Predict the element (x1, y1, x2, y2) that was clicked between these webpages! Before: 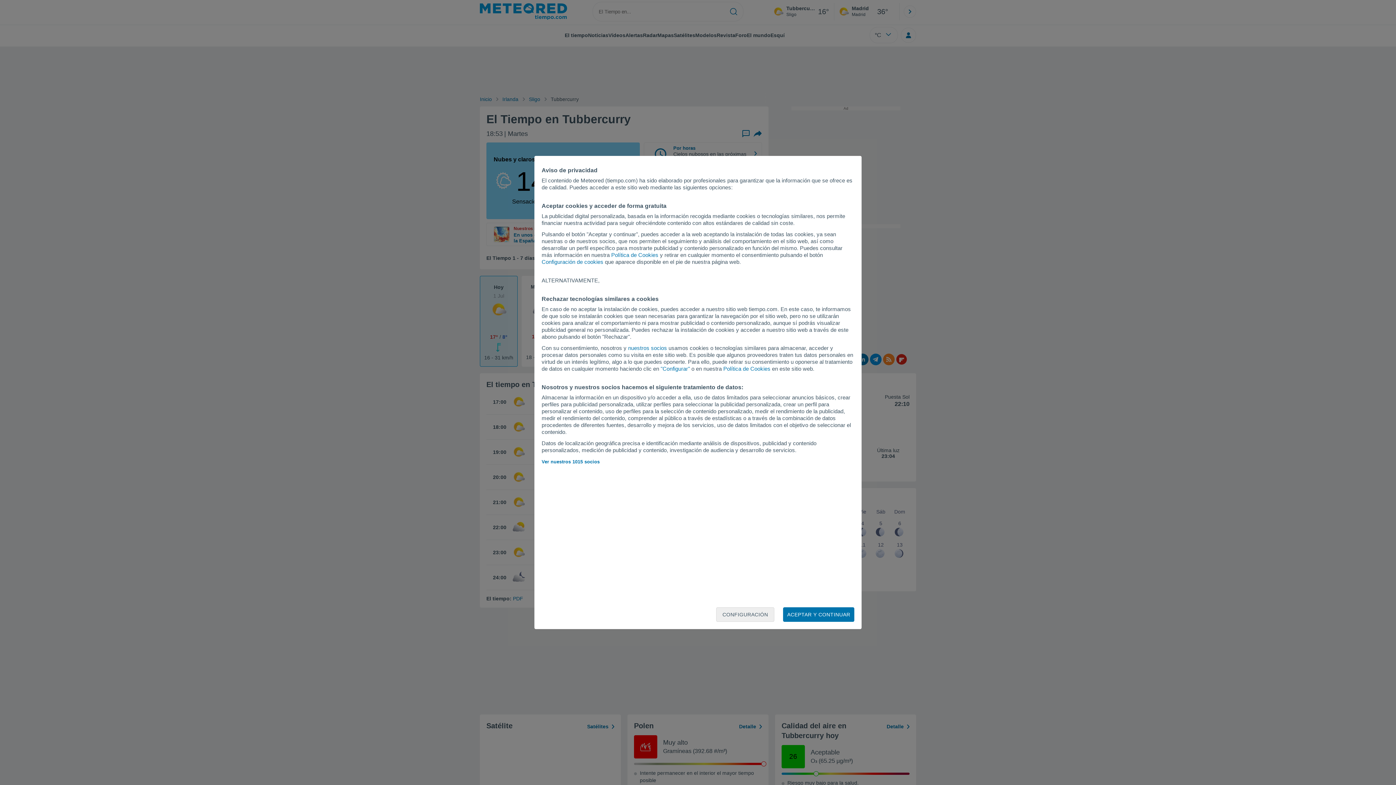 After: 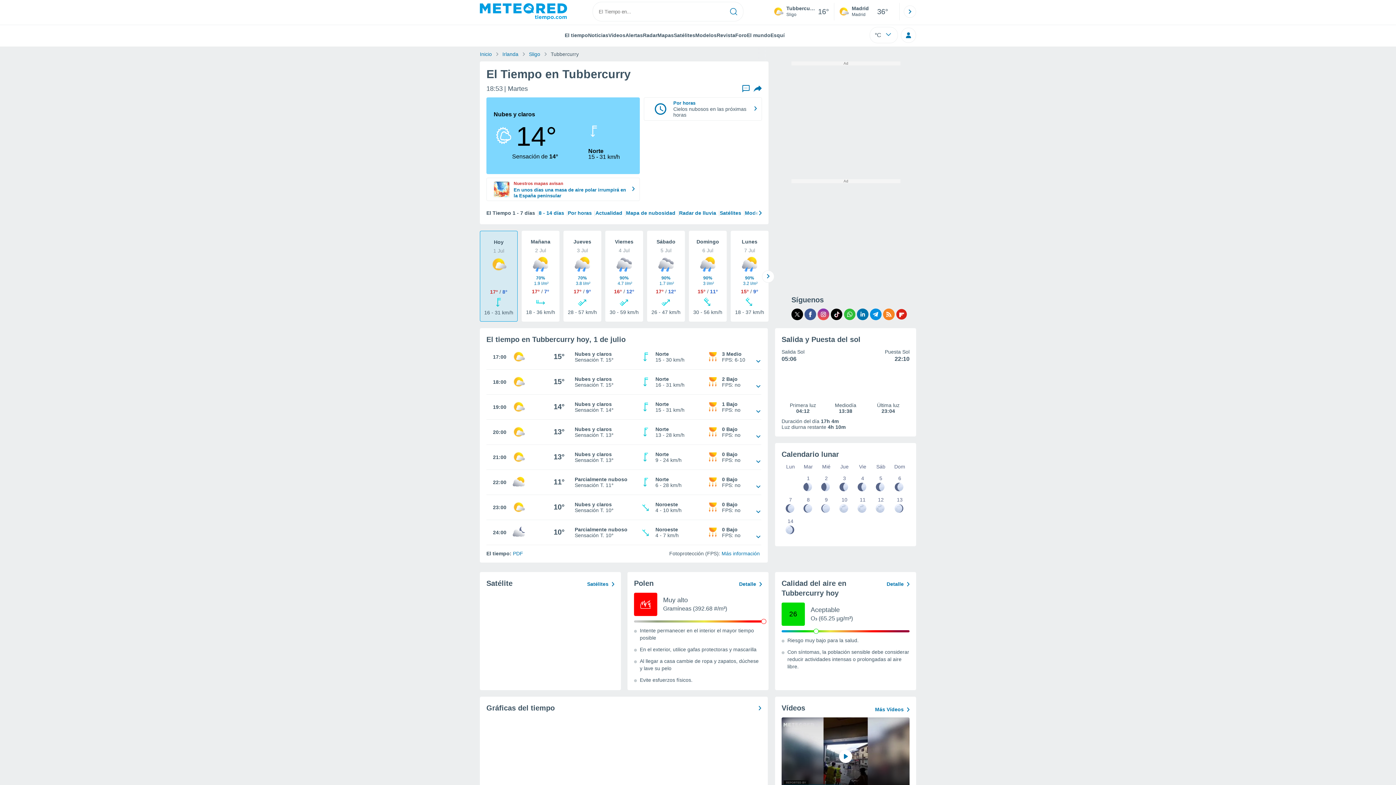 Action: label: ACEPTAR Y CONTINUAR bbox: (783, 607, 854, 622)